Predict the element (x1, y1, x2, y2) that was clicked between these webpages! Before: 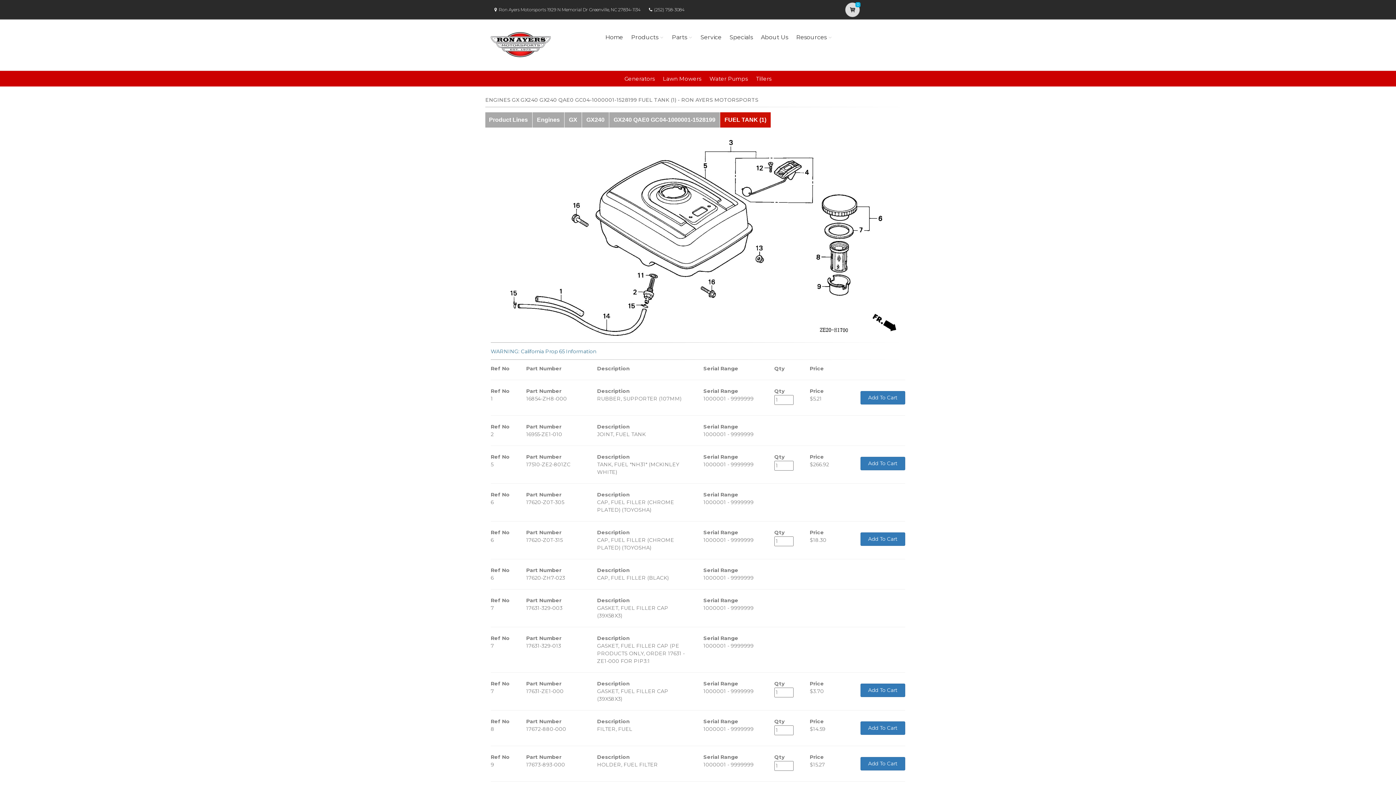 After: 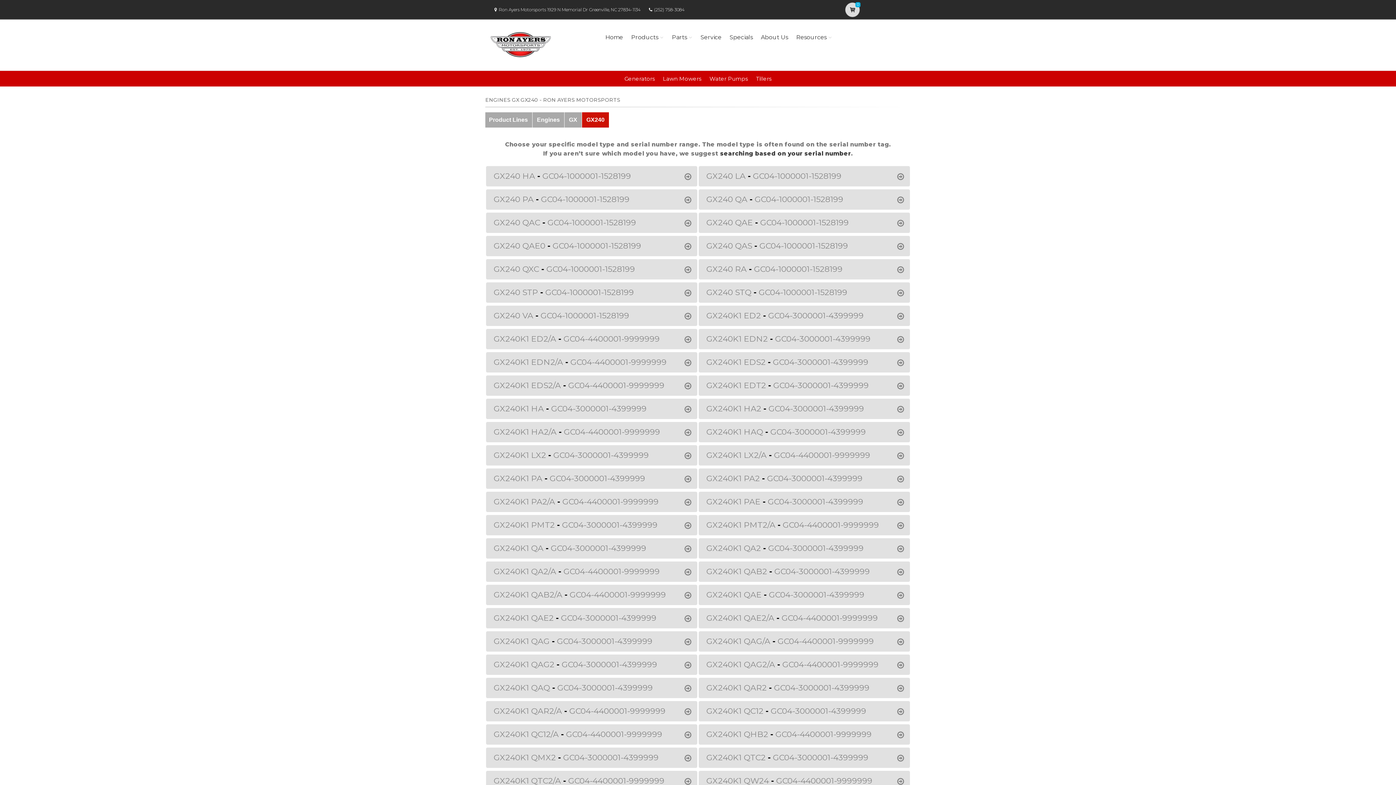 Action: bbox: (582, 112, 609, 127) label: GX240